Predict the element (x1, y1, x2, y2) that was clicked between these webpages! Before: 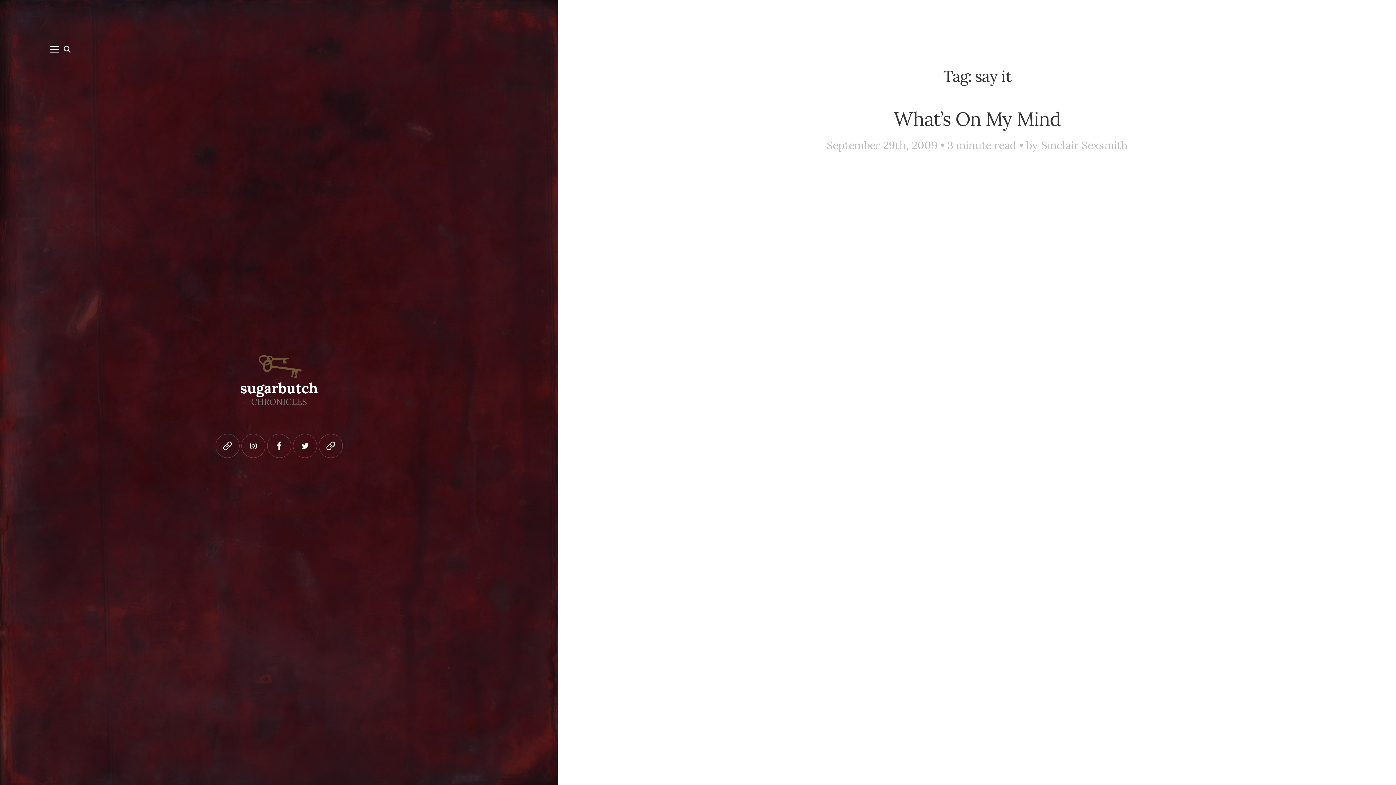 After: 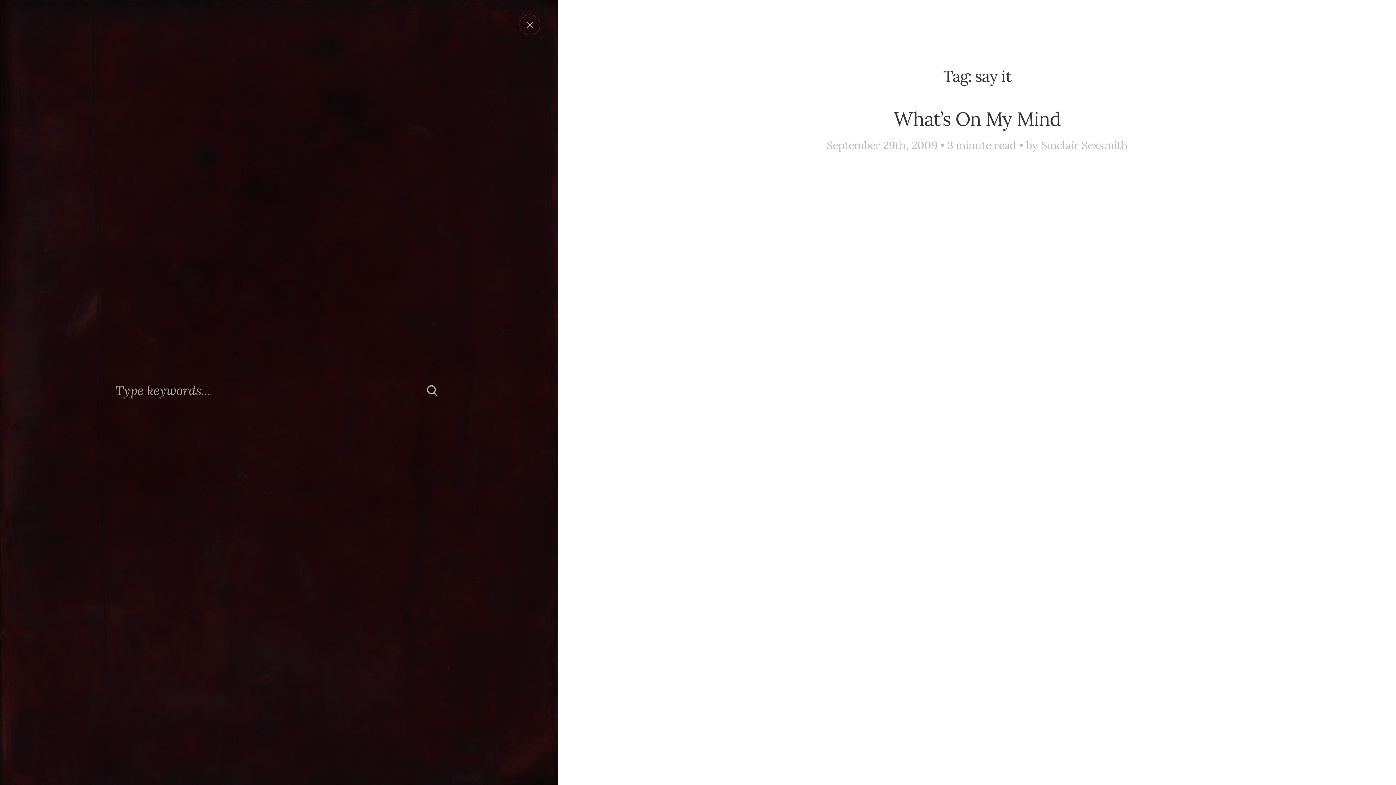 Action: bbox: (63, 45, 70, 52)